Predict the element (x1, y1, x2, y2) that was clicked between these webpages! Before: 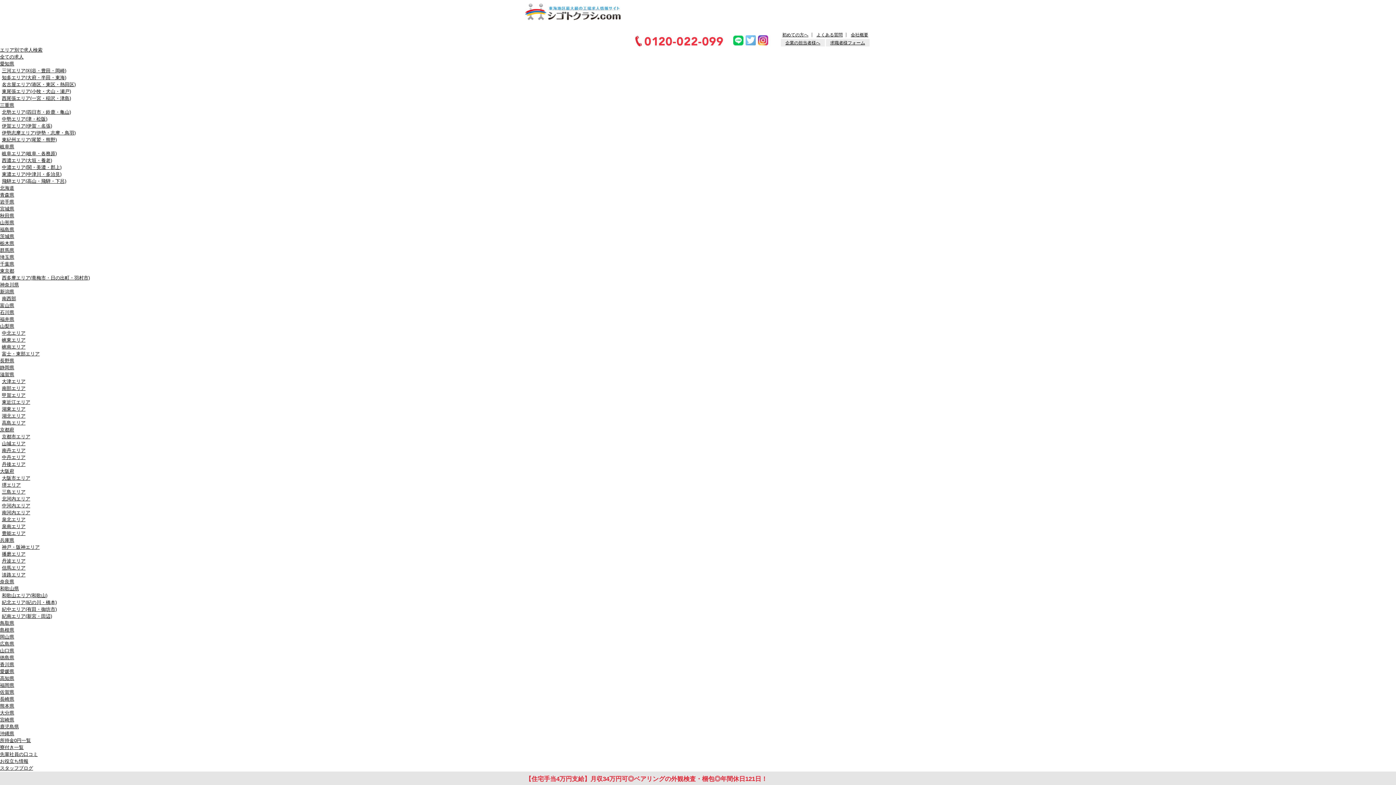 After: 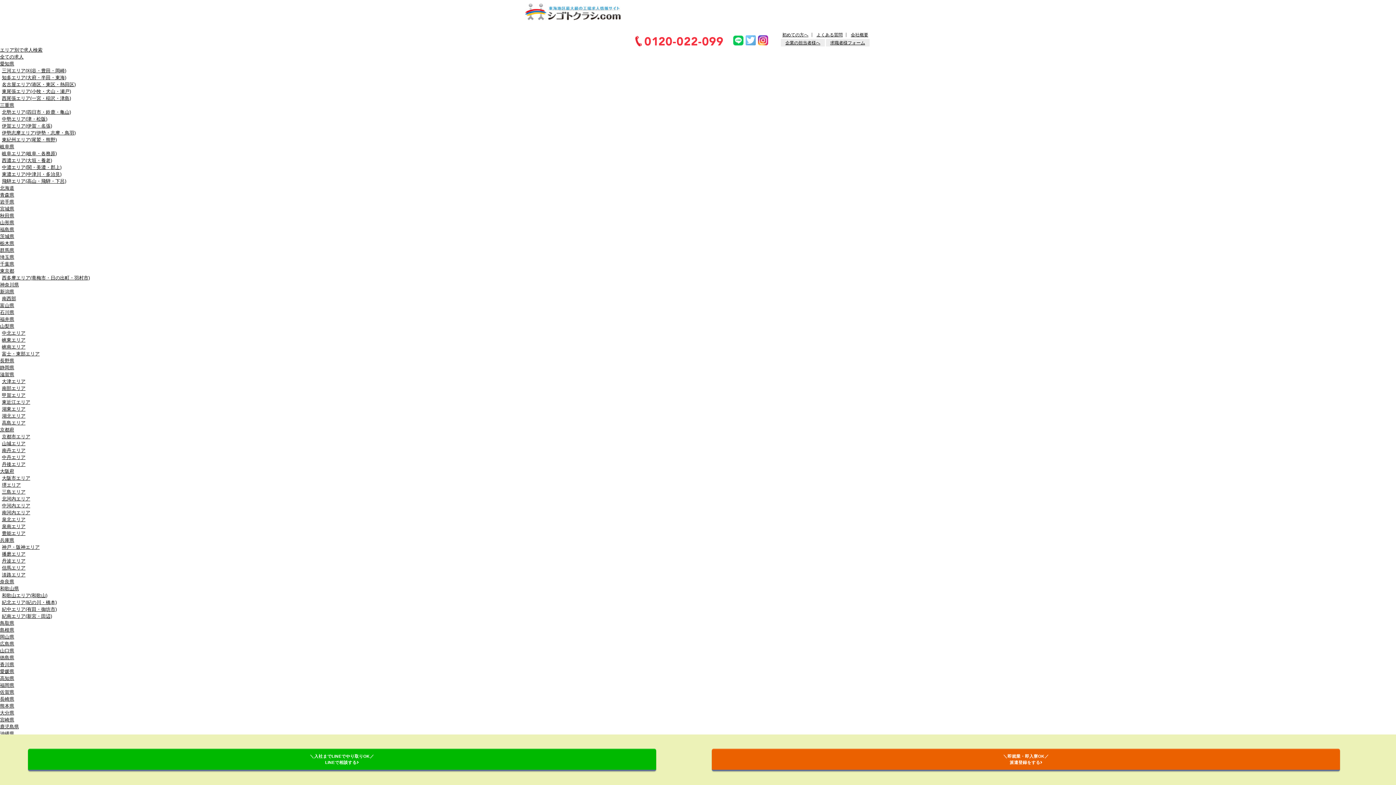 Action: label: 茨城県 bbox: (0, 233, 14, 239)